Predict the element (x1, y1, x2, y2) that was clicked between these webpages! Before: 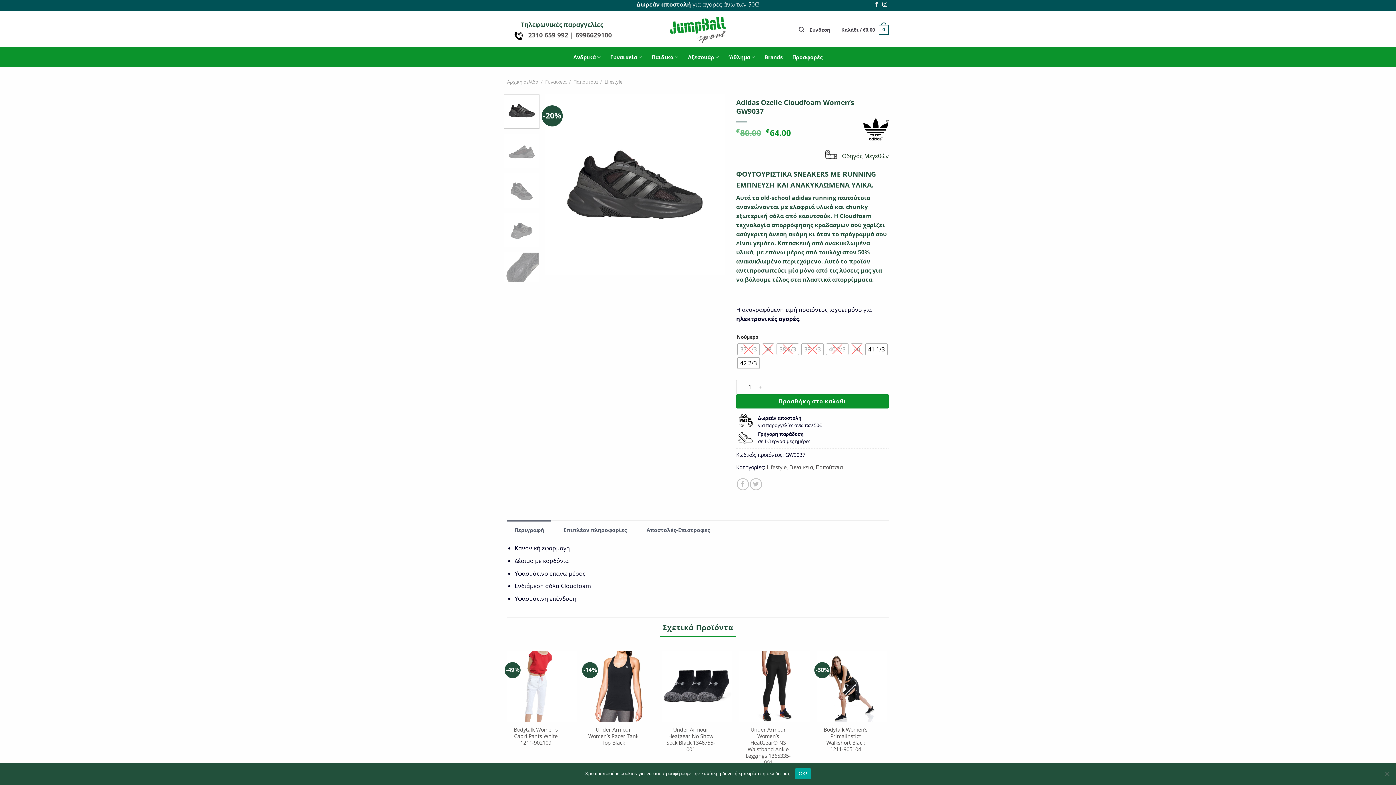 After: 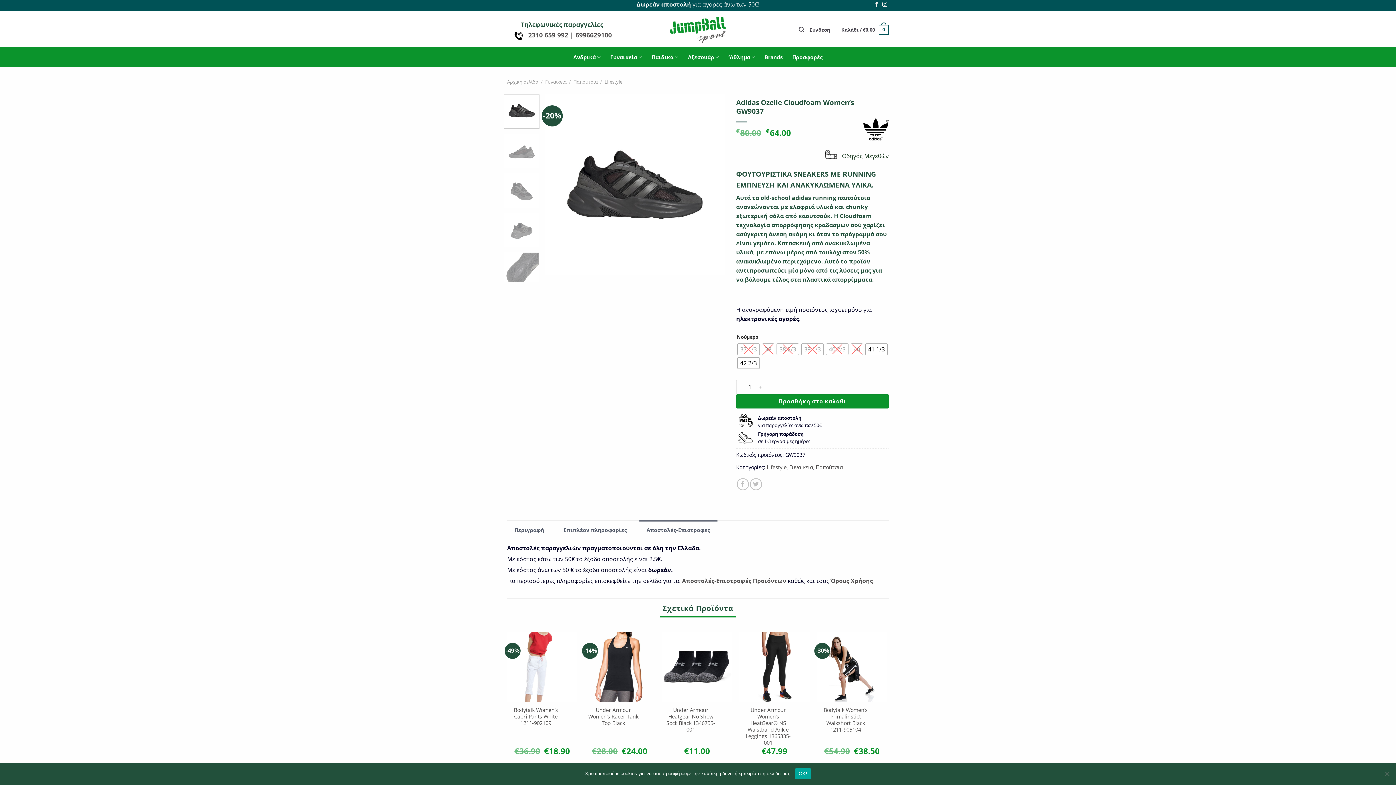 Action: bbox: (639, 520, 717, 538) label: Αποστολές-Επιστροφές